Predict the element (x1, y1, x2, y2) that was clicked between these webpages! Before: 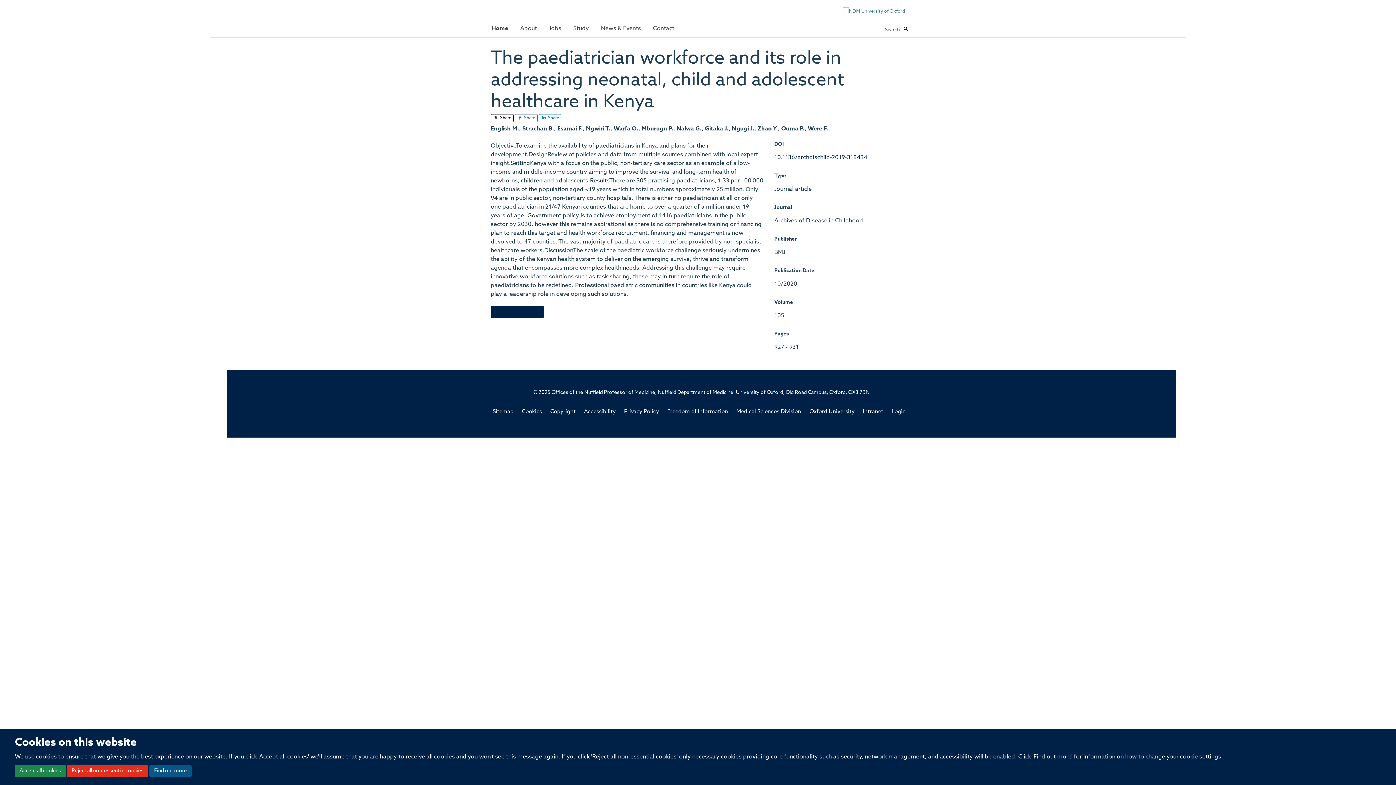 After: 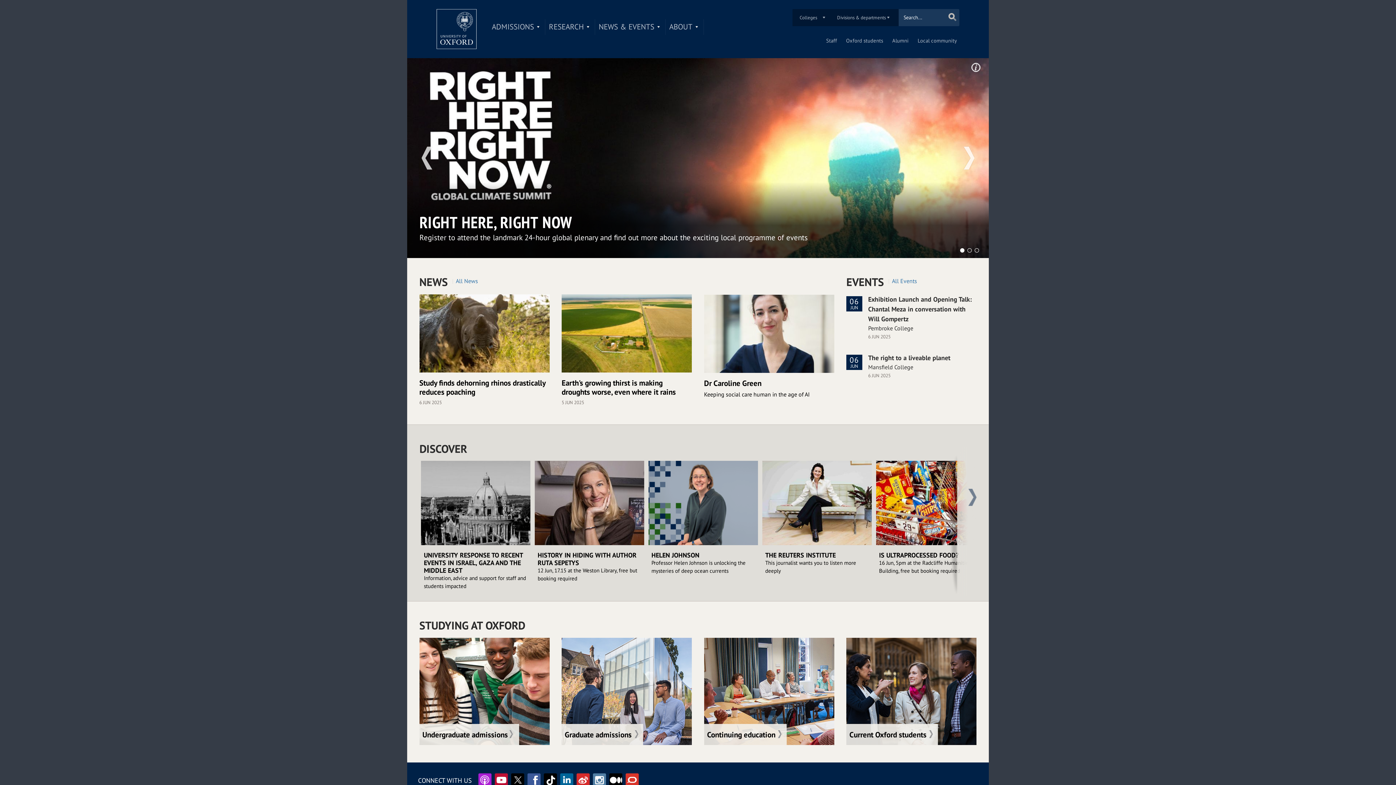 Action: bbox: (809, 409, 854, 414) label: Oxford University